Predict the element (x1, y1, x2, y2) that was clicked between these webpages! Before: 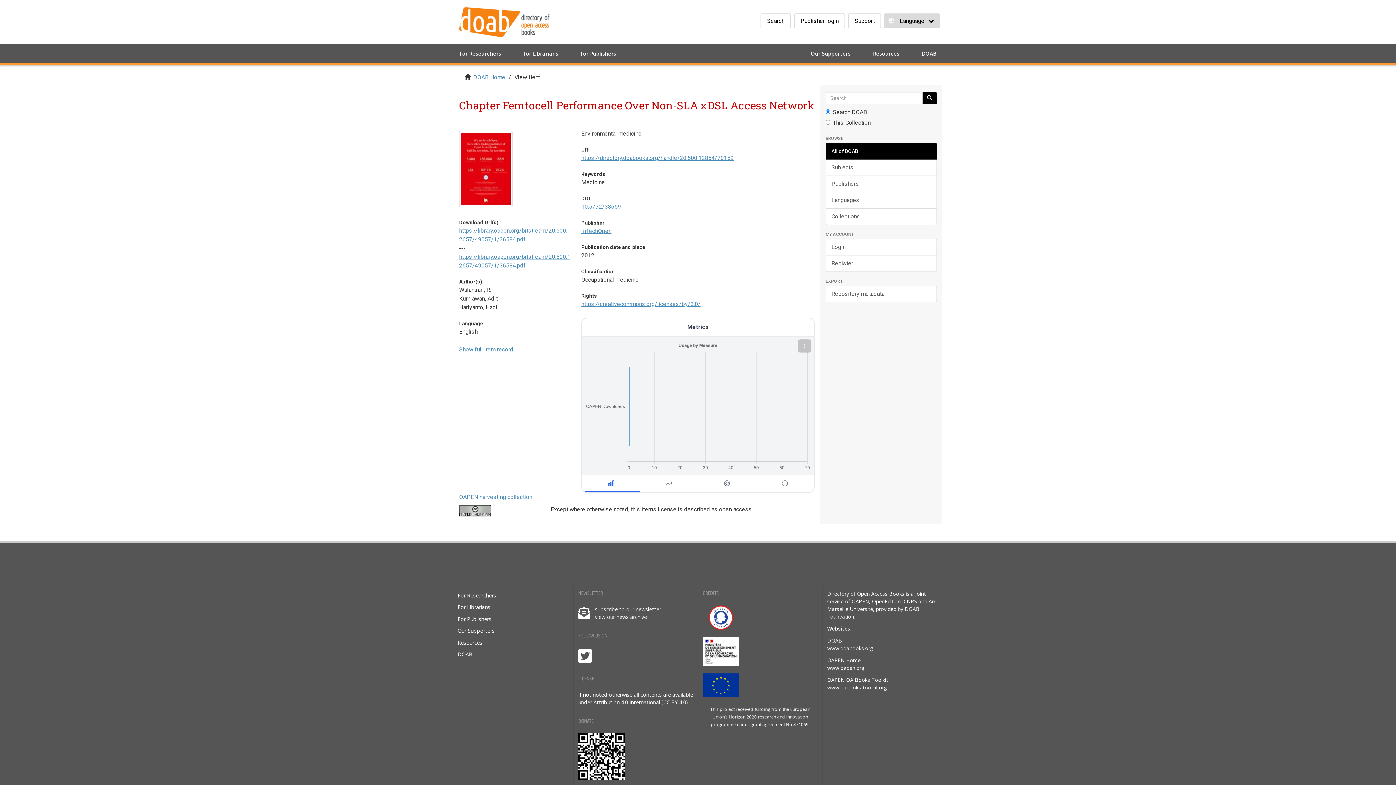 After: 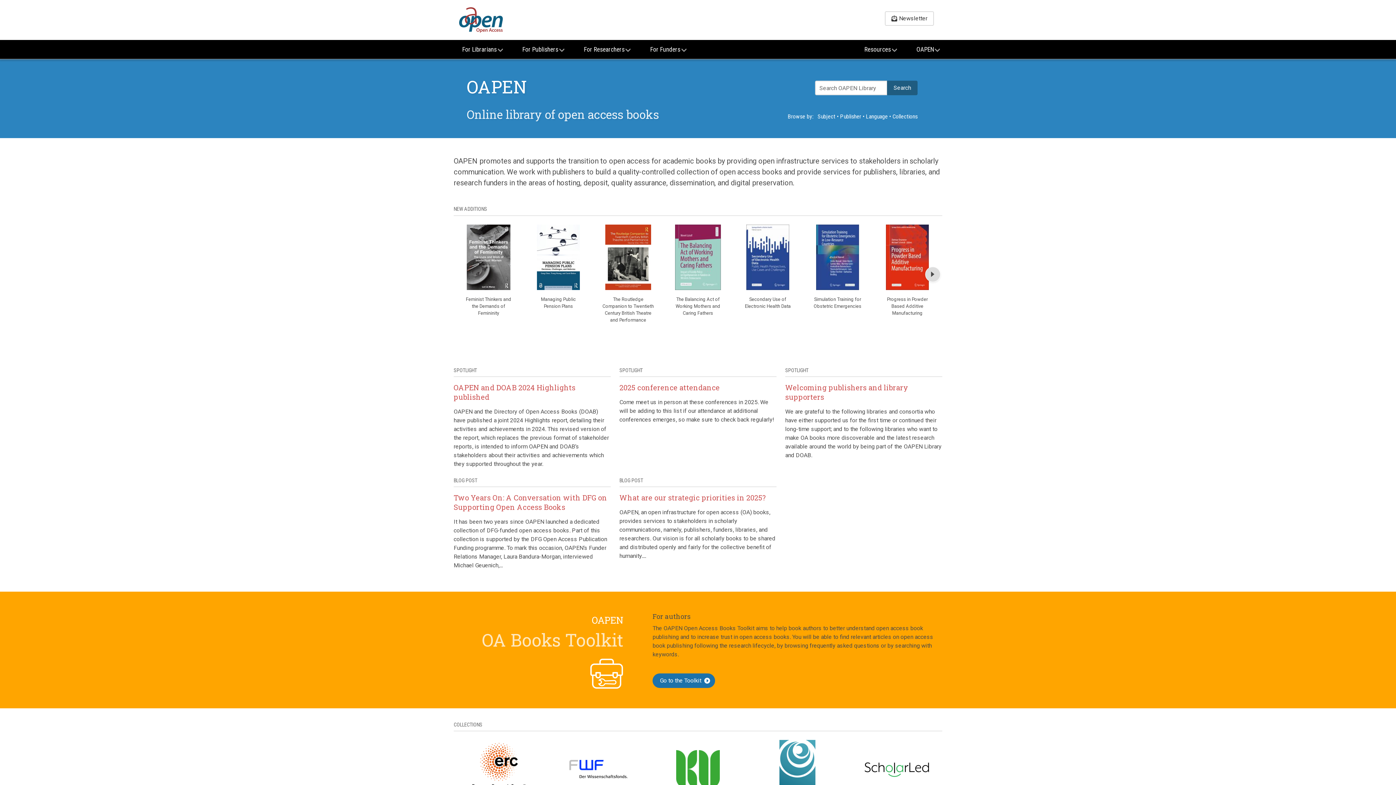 Action: label: OAPEN bbox: (851, 468, 869, 475)